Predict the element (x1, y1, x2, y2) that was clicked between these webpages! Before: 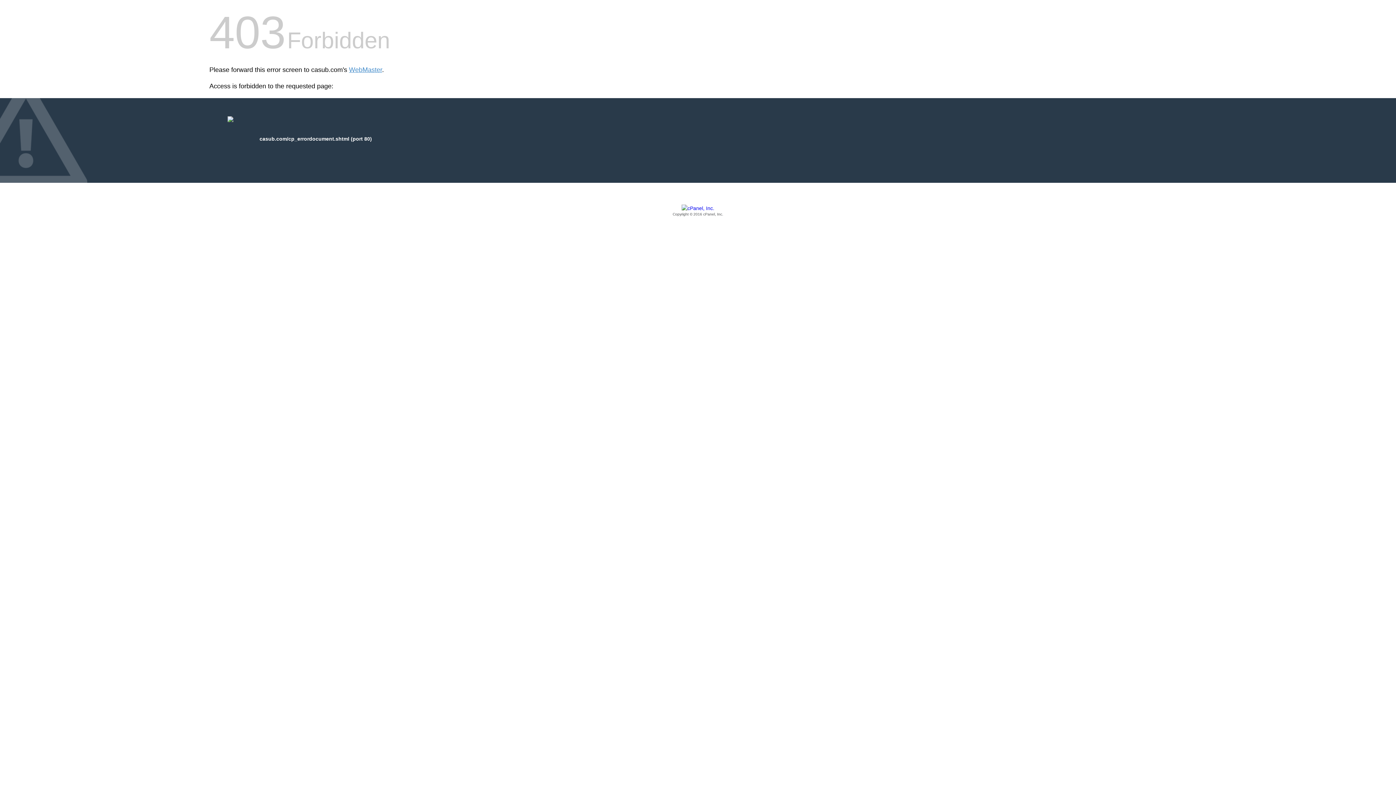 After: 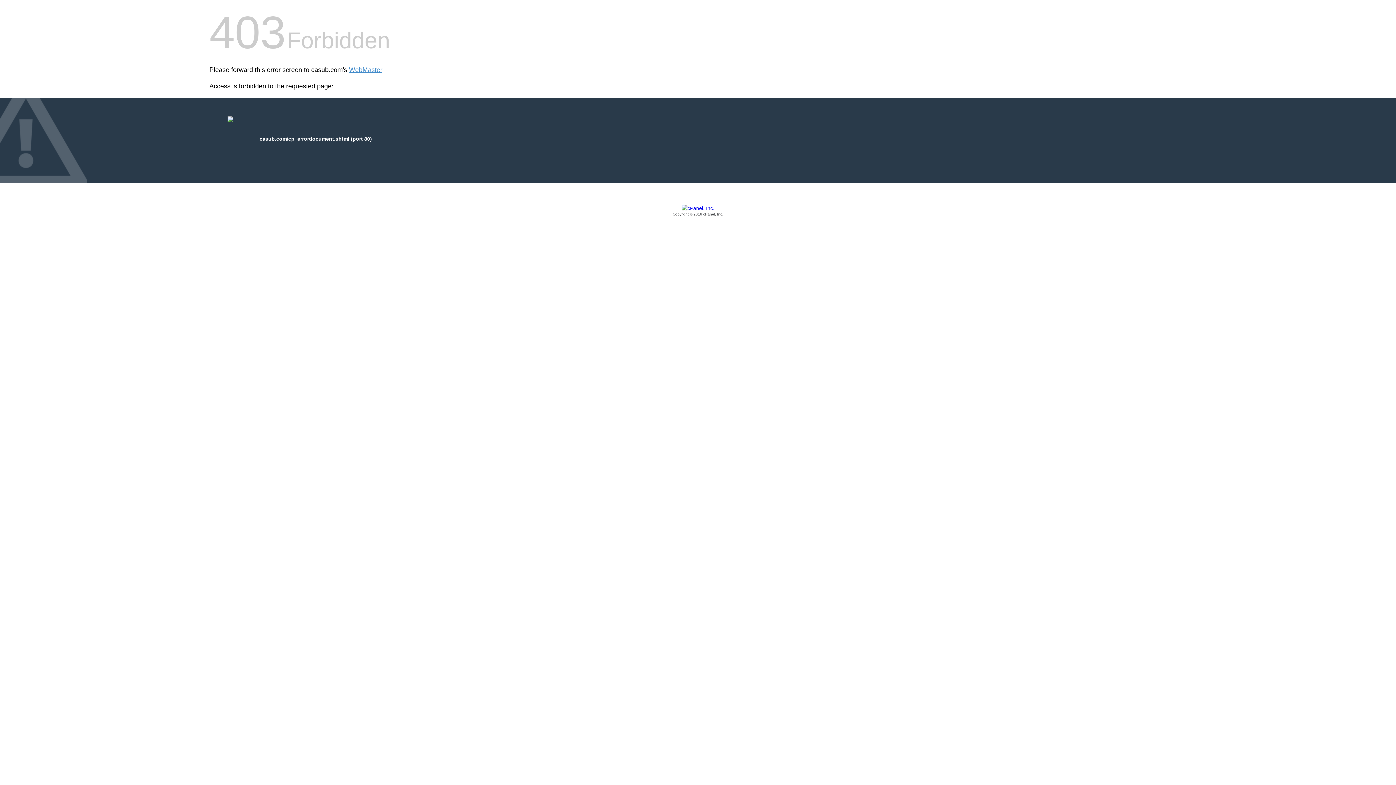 Action: label: Copyright © 2016 cPanel, Inc. bbox: (209, 205, 1186, 217)